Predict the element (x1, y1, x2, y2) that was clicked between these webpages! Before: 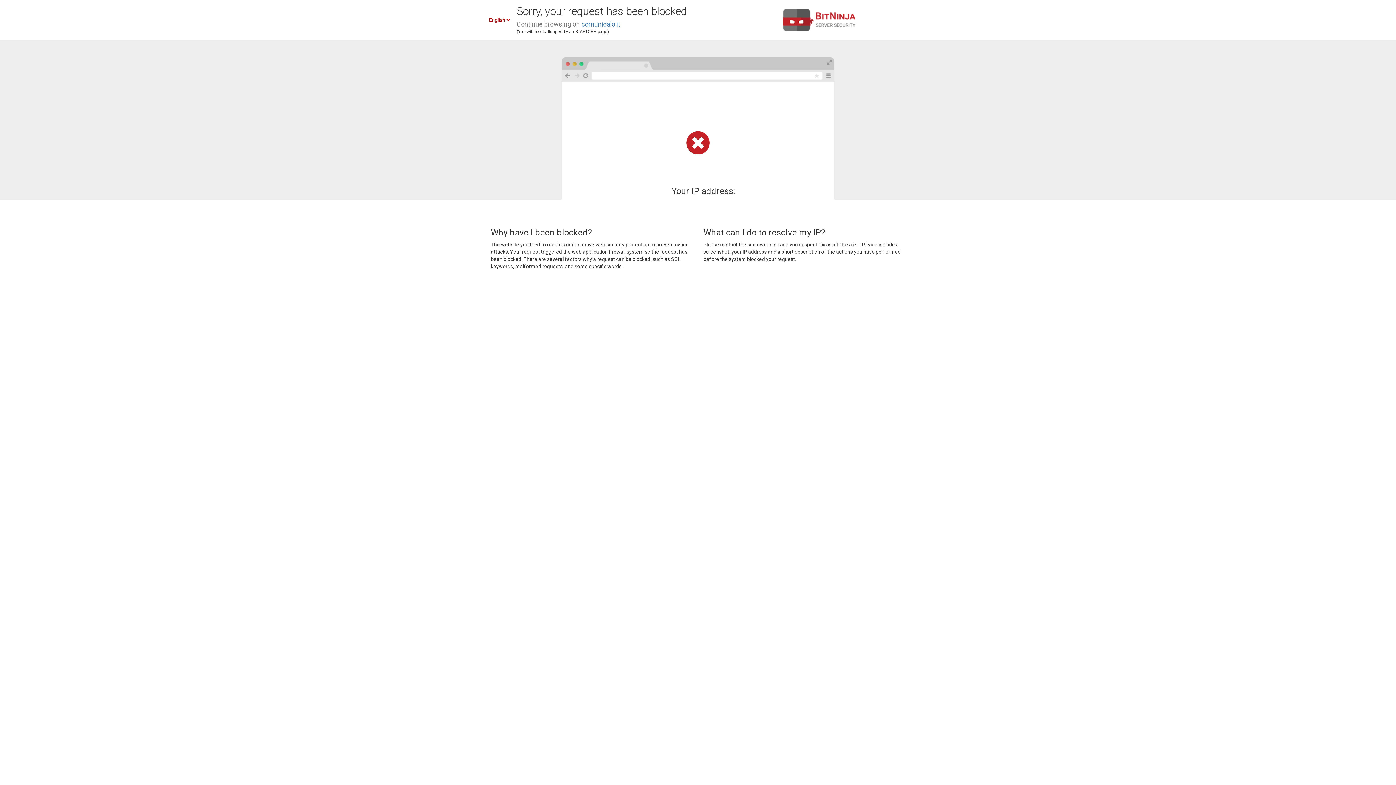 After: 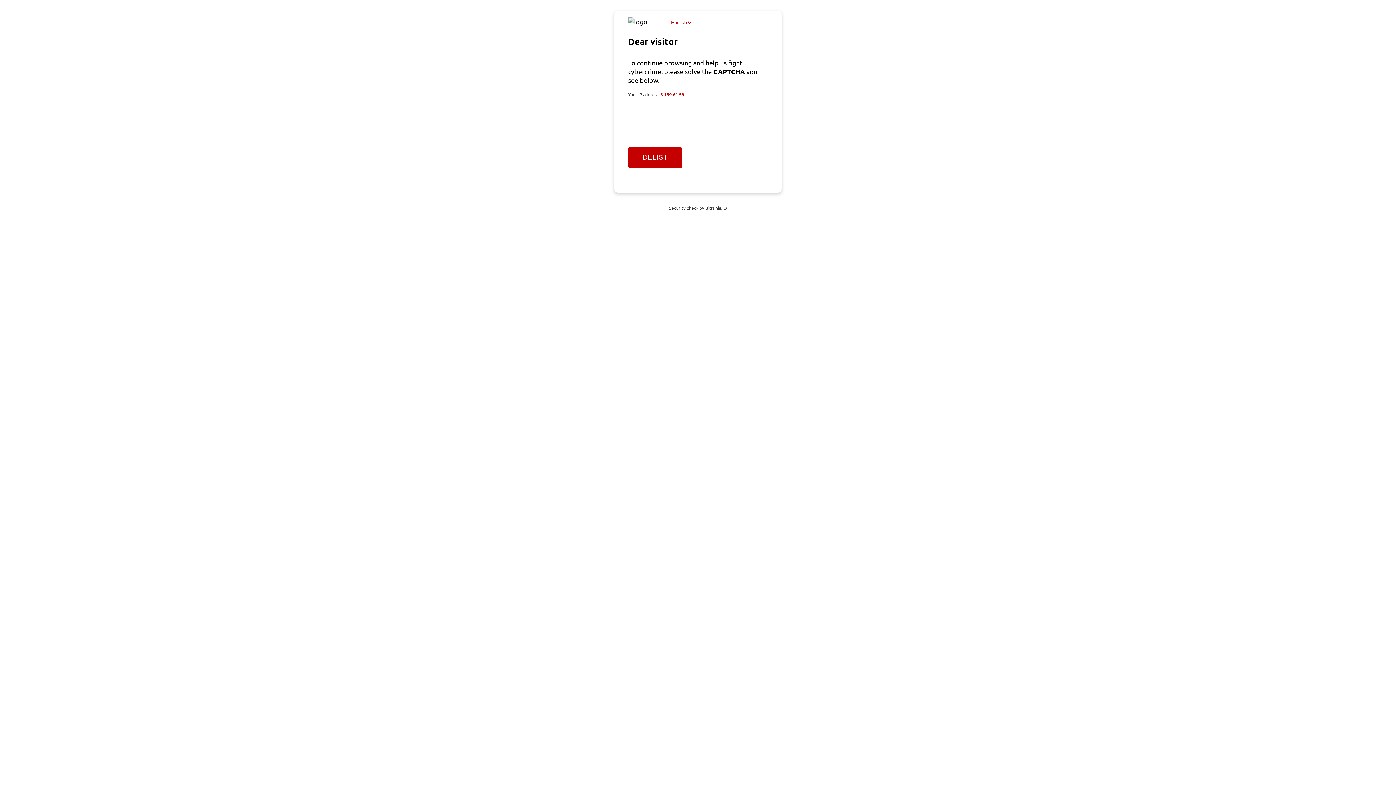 Action: bbox: (581, 20, 620, 28) label: comunicalo.it